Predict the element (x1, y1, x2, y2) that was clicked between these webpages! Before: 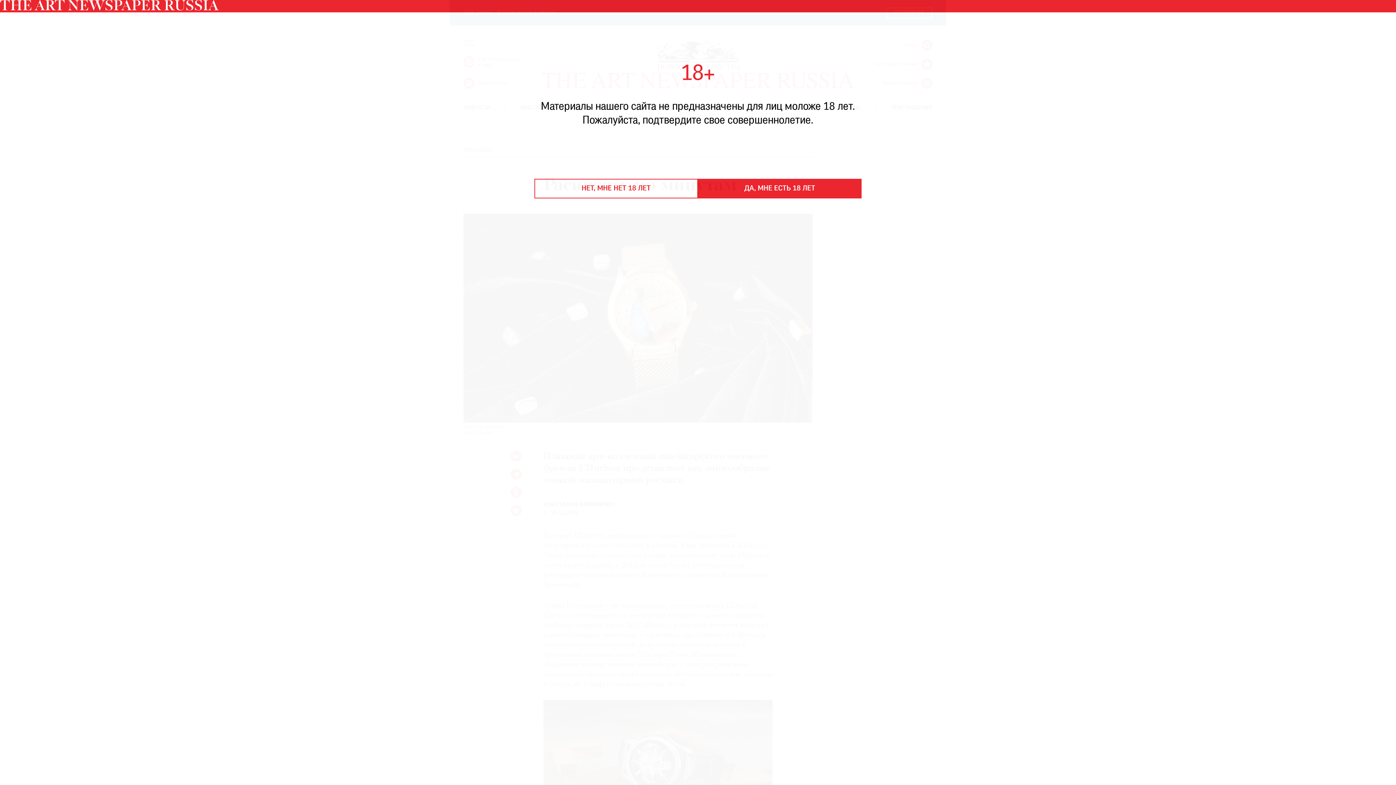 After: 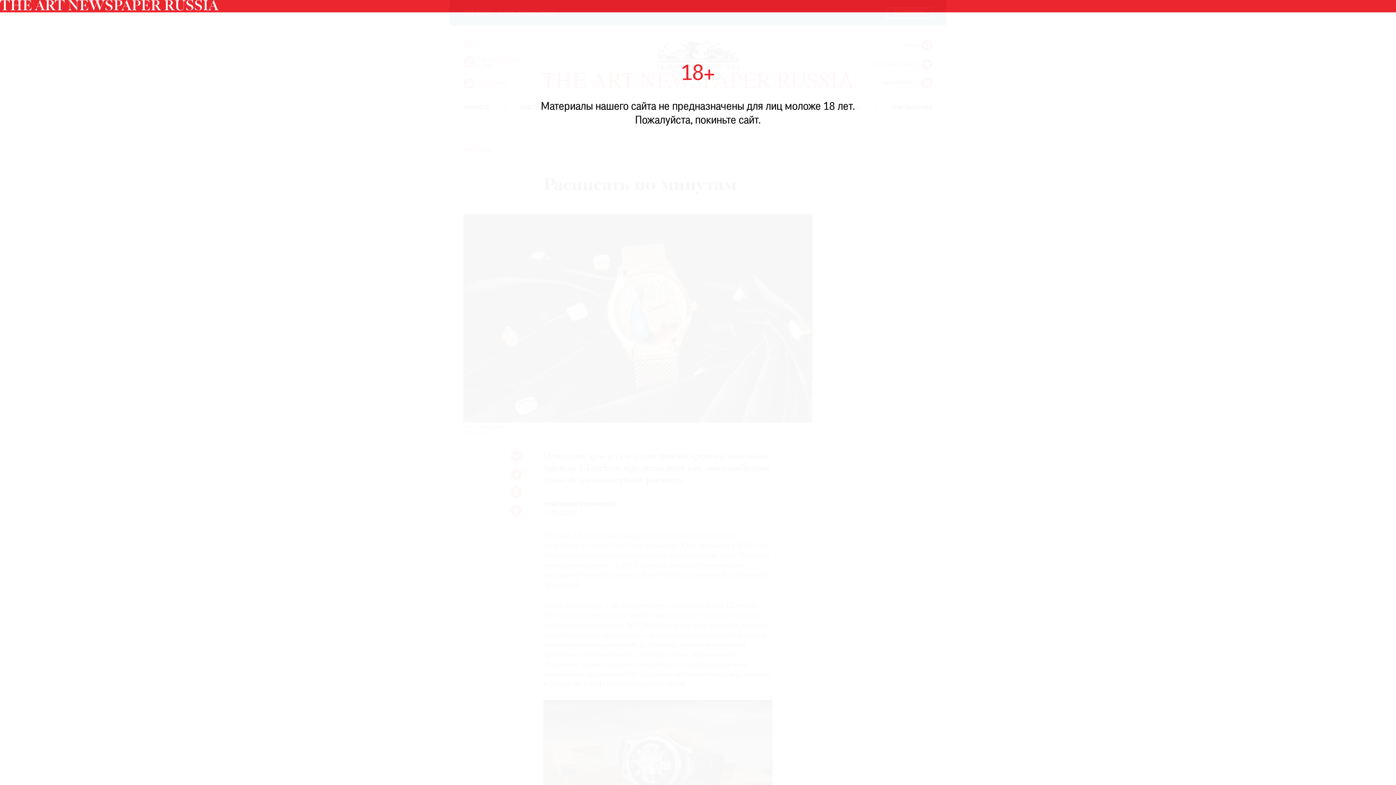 Action: bbox: (534, 178, 698, 198) label: НЕТ, МНЕ НЕТ 18 ЛЕТ